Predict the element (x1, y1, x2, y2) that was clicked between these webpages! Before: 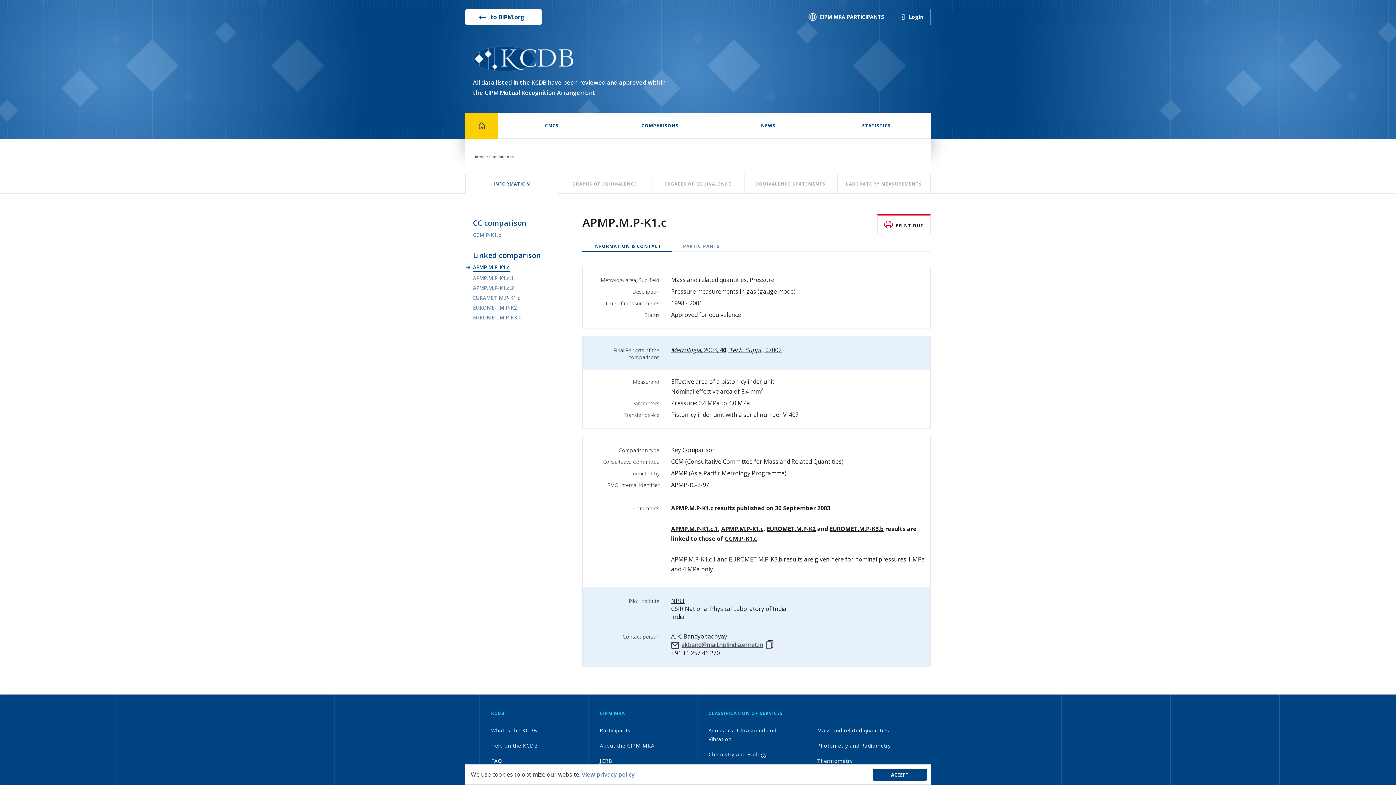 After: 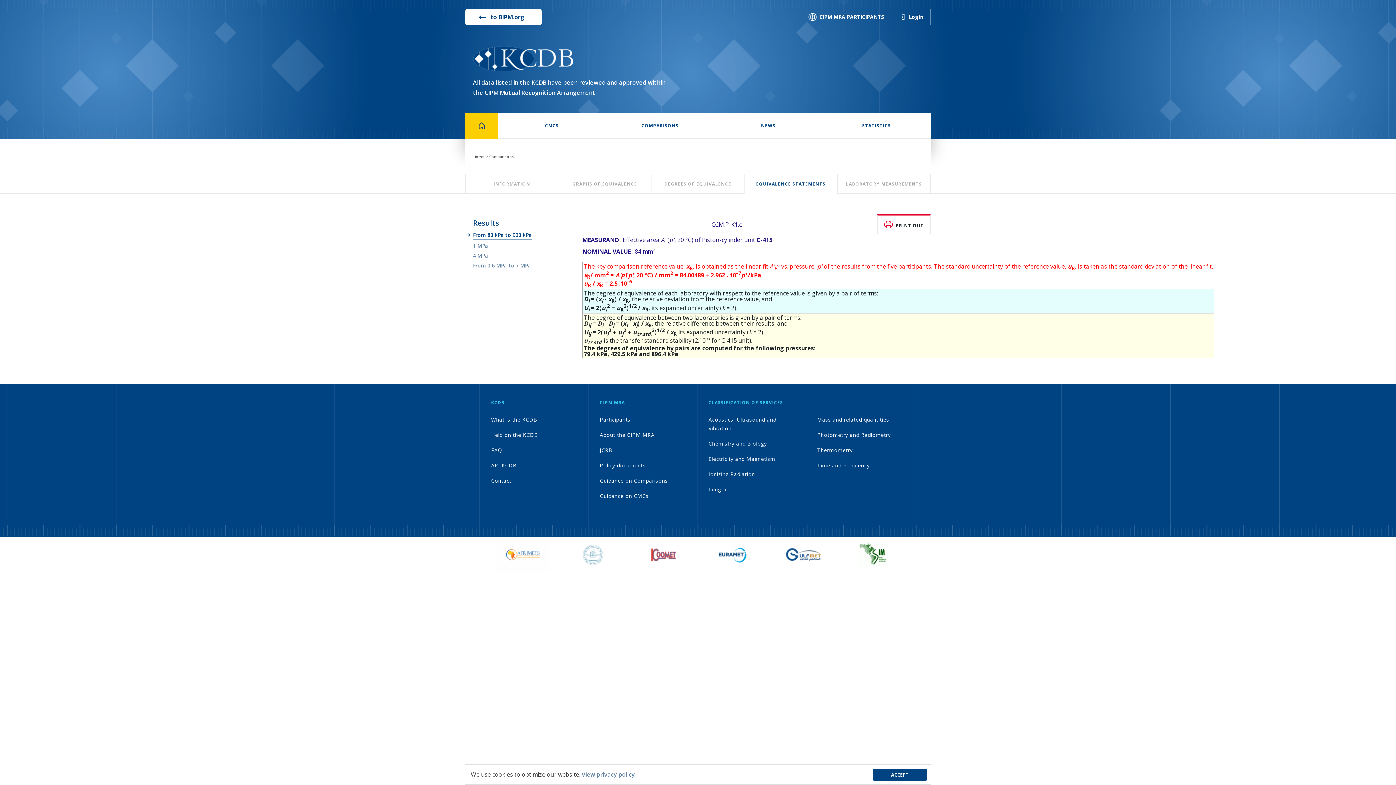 Action: bbox: (744, 174, 837, 193) label: EQUIVALENCE STATEMENTS